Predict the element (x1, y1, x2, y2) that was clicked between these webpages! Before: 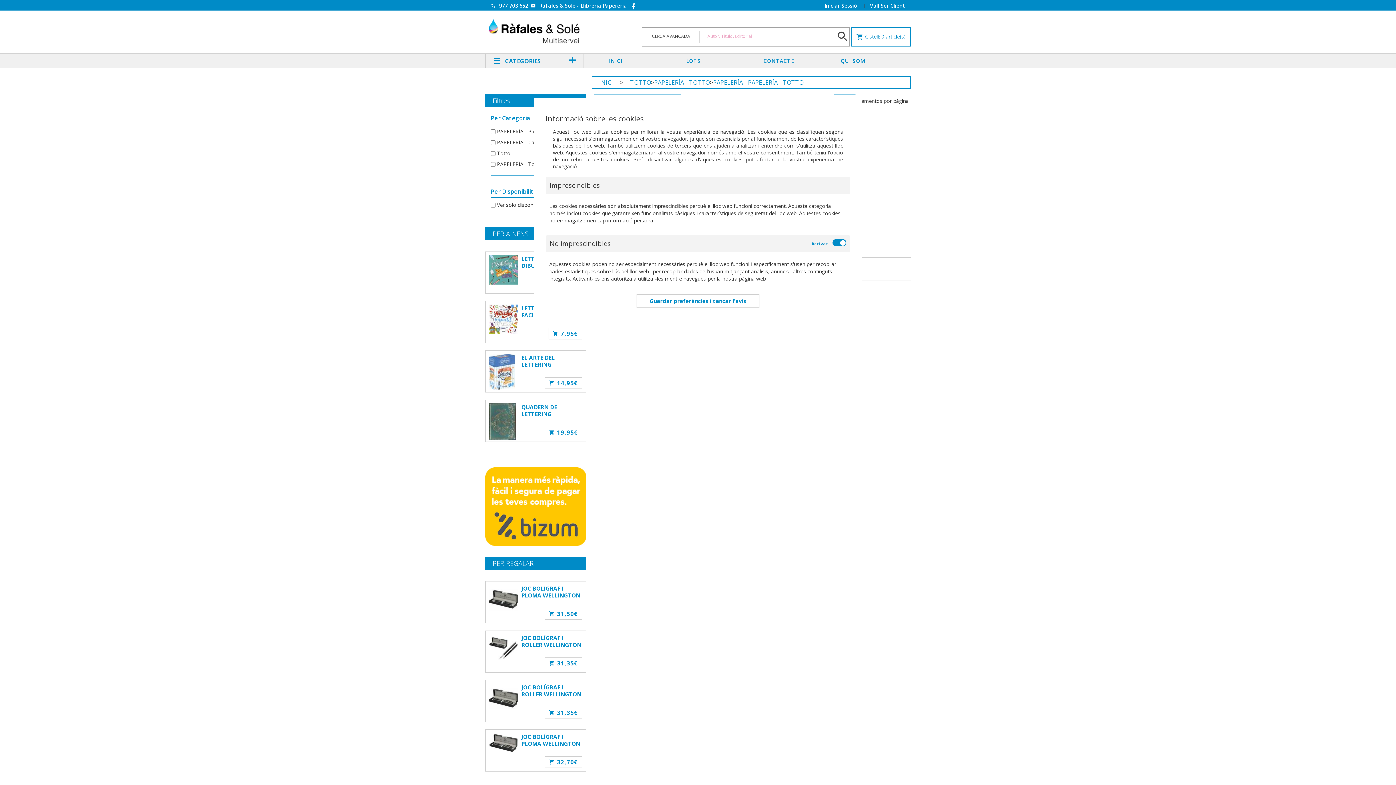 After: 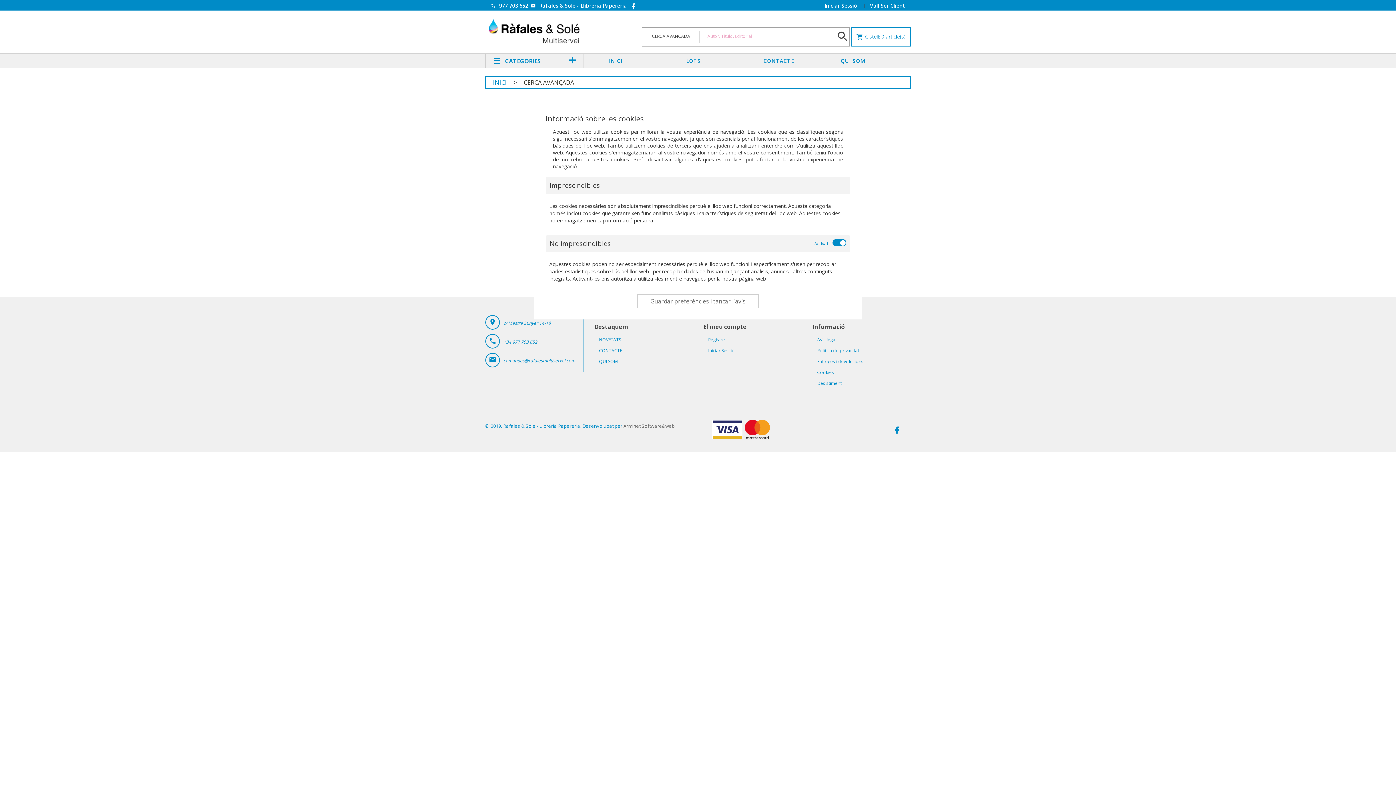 Action: label: CERCA AVANÇADA bbox: (642, 27, 700, 46)